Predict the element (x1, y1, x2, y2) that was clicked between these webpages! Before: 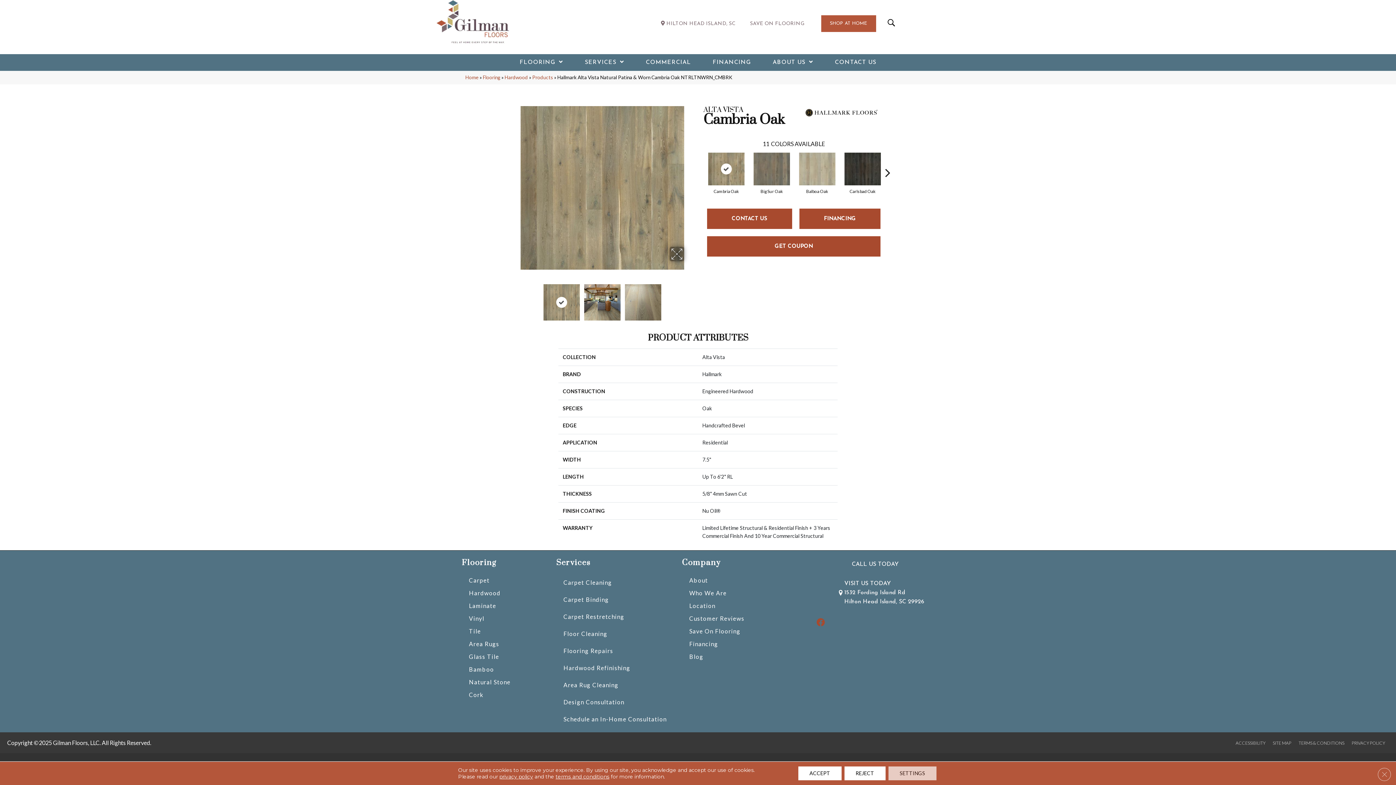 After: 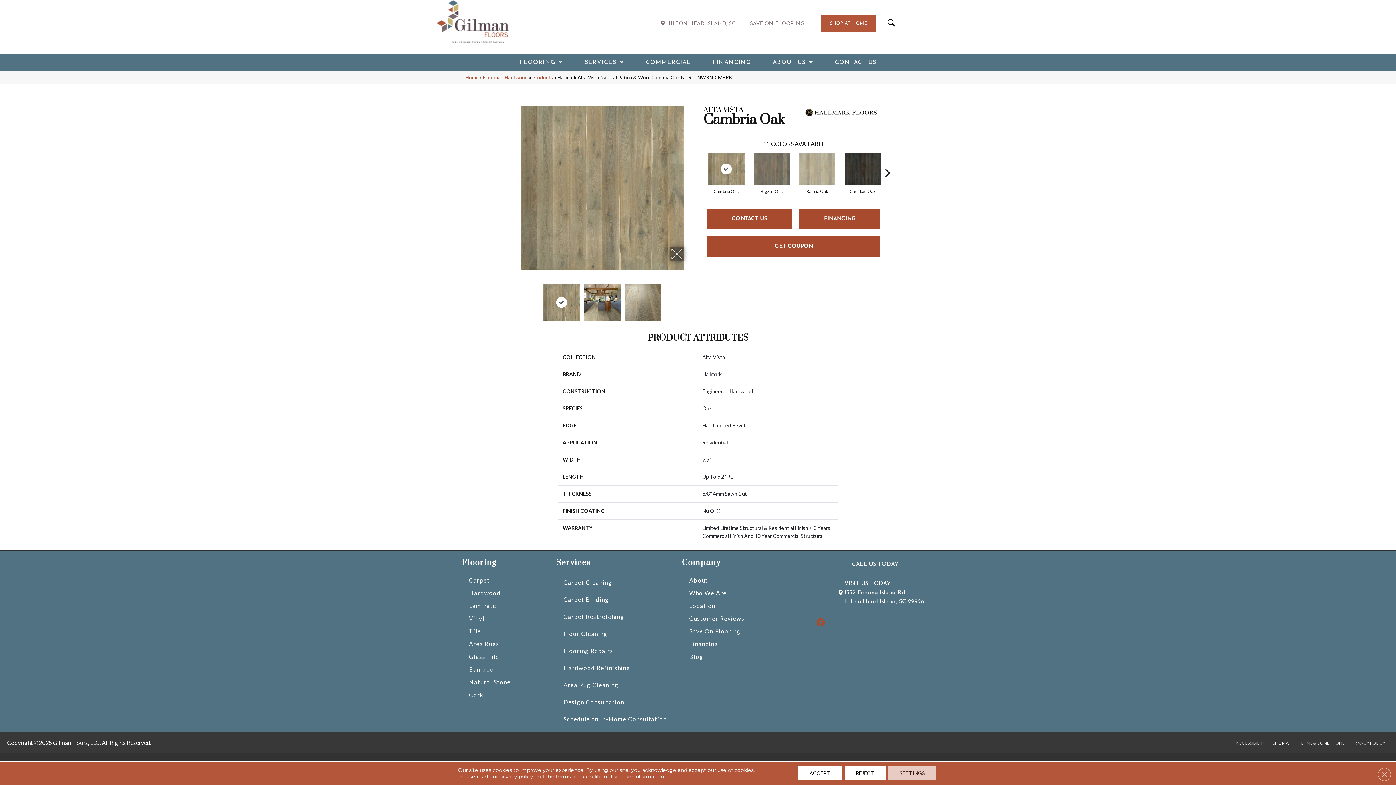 Action: bbox: (713, 187, 738, 194) label: Cambria Oak